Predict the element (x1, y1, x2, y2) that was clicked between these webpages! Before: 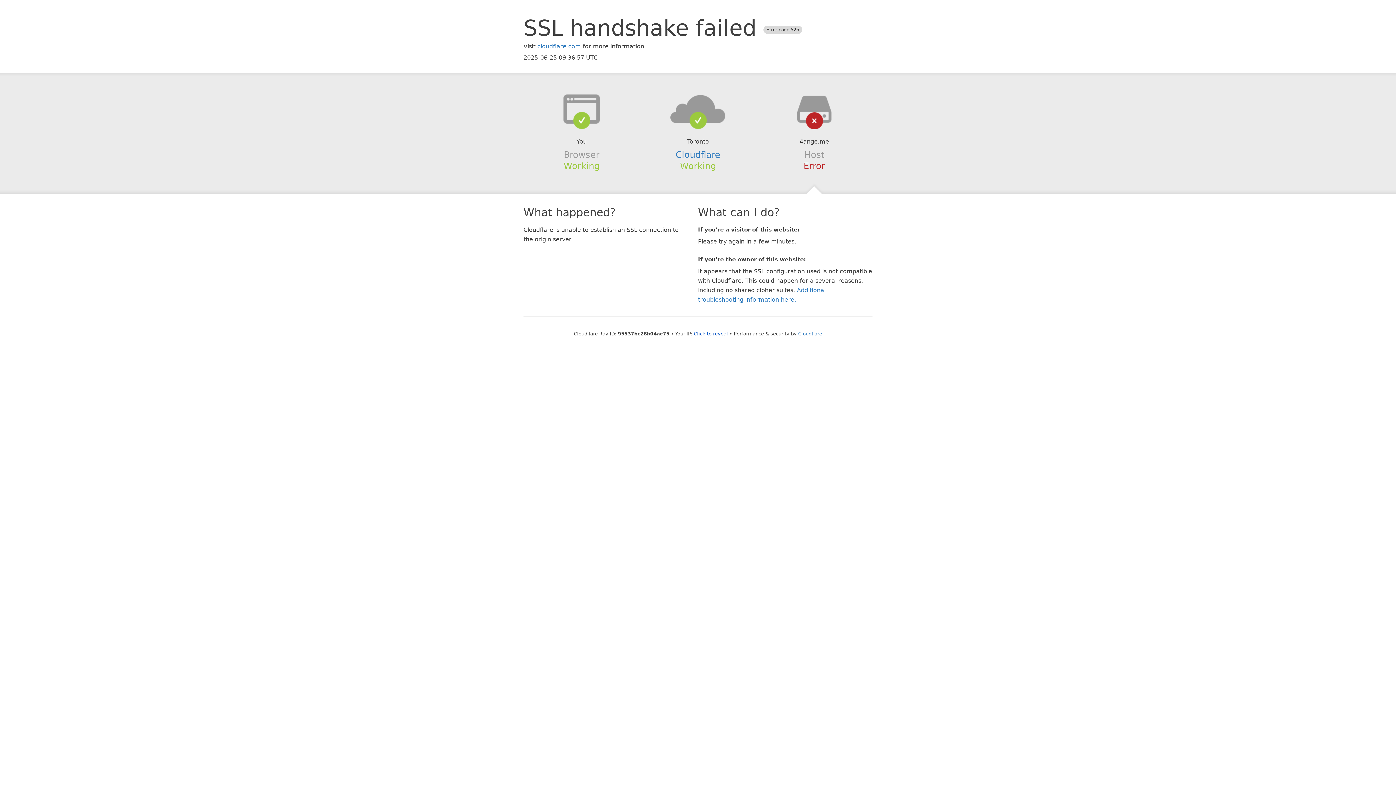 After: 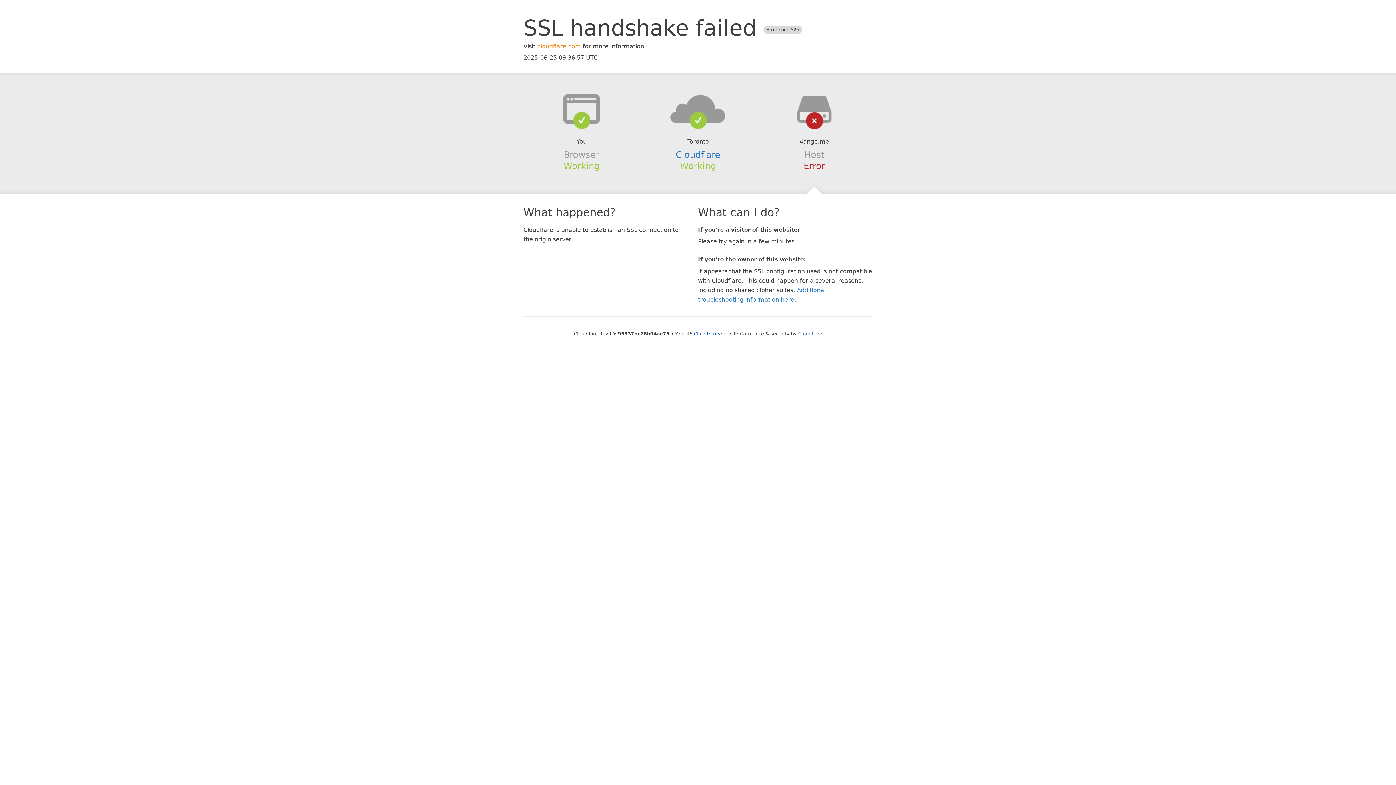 Action: bbox: (537, 42, 581, 49) label: cloudflare.com